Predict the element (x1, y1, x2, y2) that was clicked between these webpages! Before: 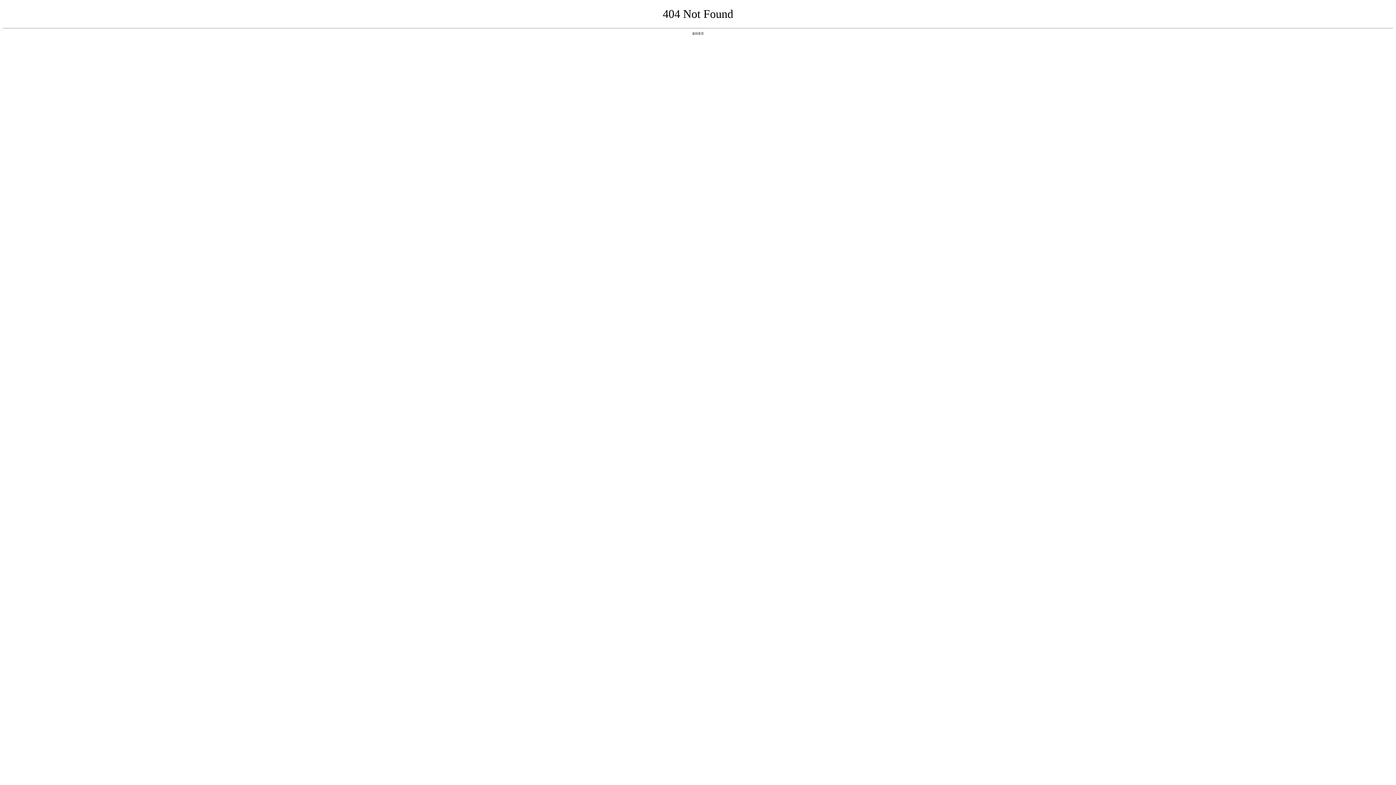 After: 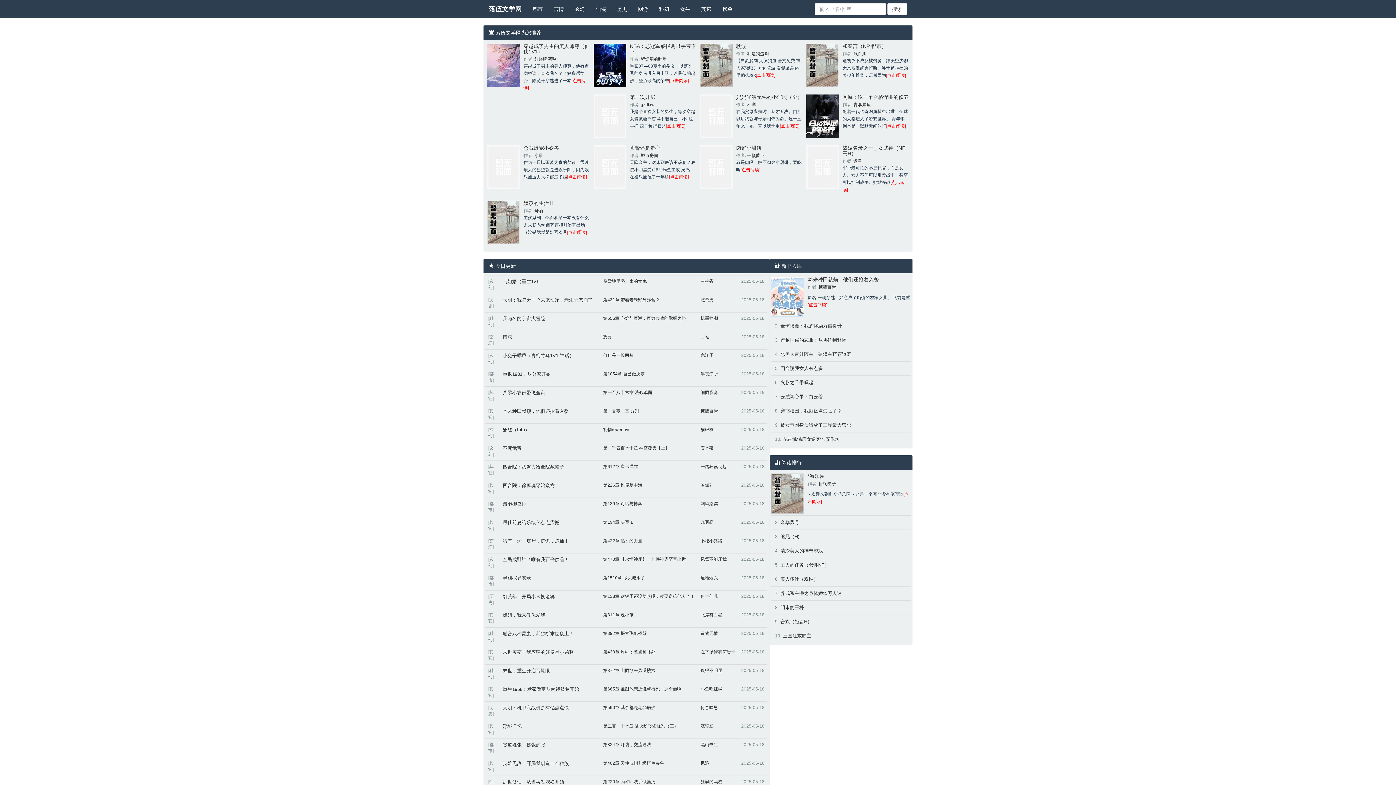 Action: bbox: (692, 31, 704, 35) label: 返回首页